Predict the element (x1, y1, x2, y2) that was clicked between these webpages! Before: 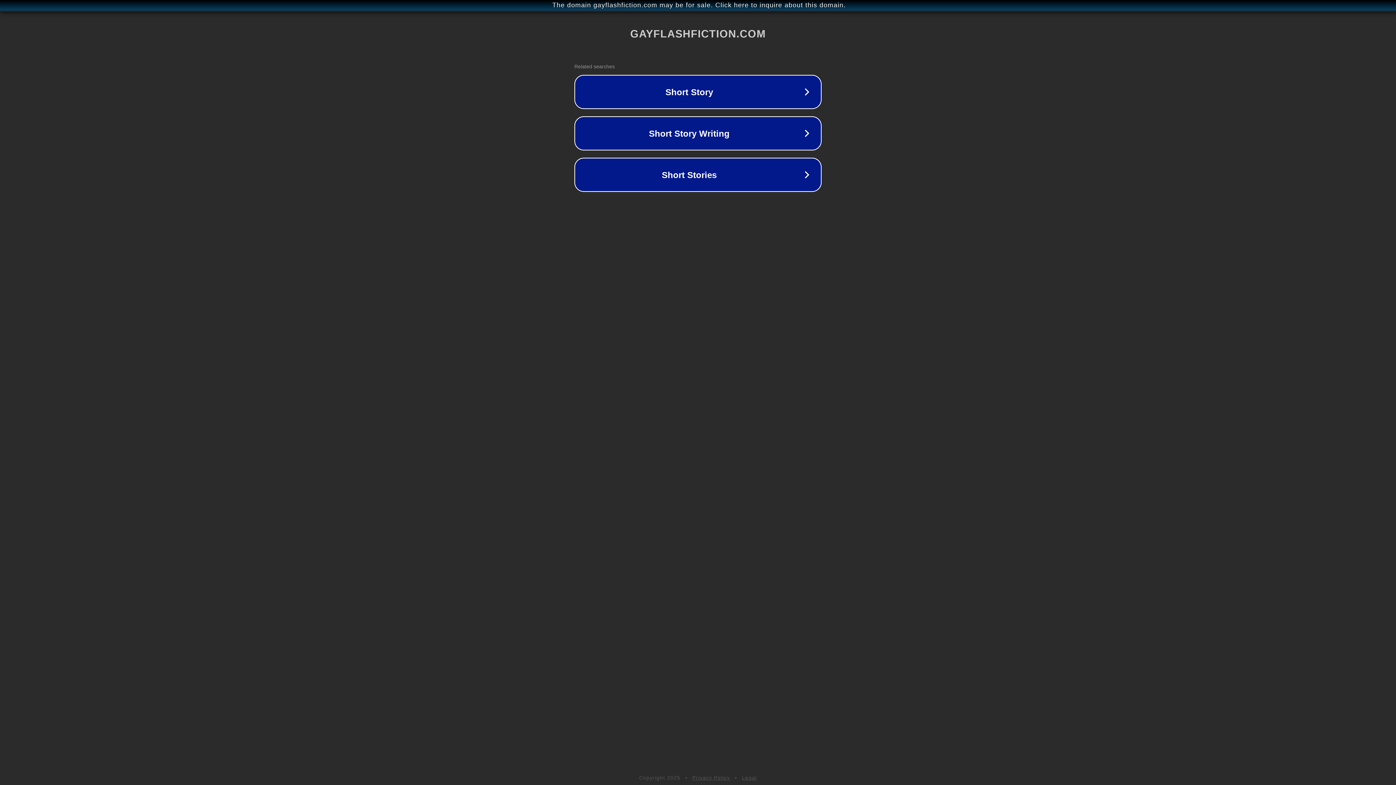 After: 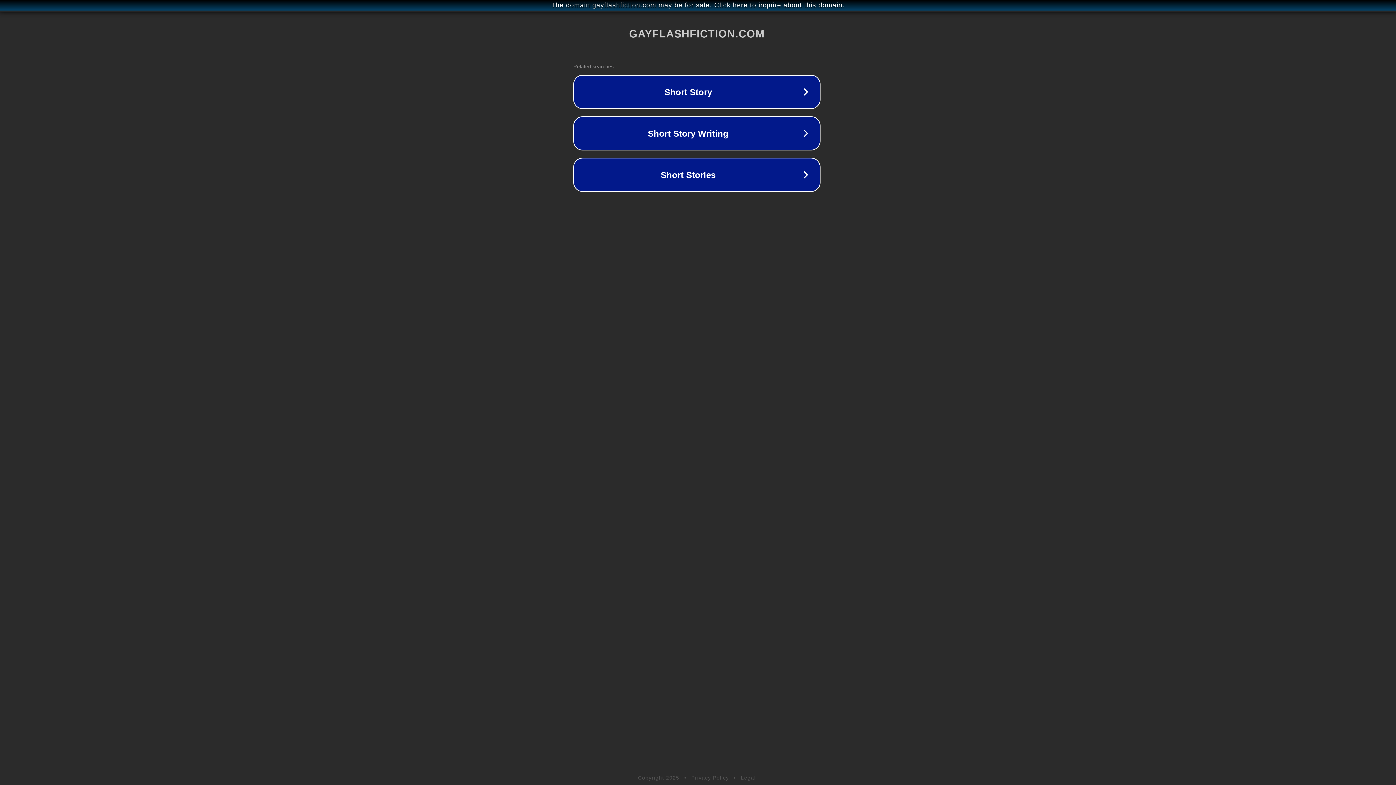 Action: label: The domain gayflashfiction.com may be for sale. Click here to inquire about this domain. bbox: (1, 1, 1397, 9)